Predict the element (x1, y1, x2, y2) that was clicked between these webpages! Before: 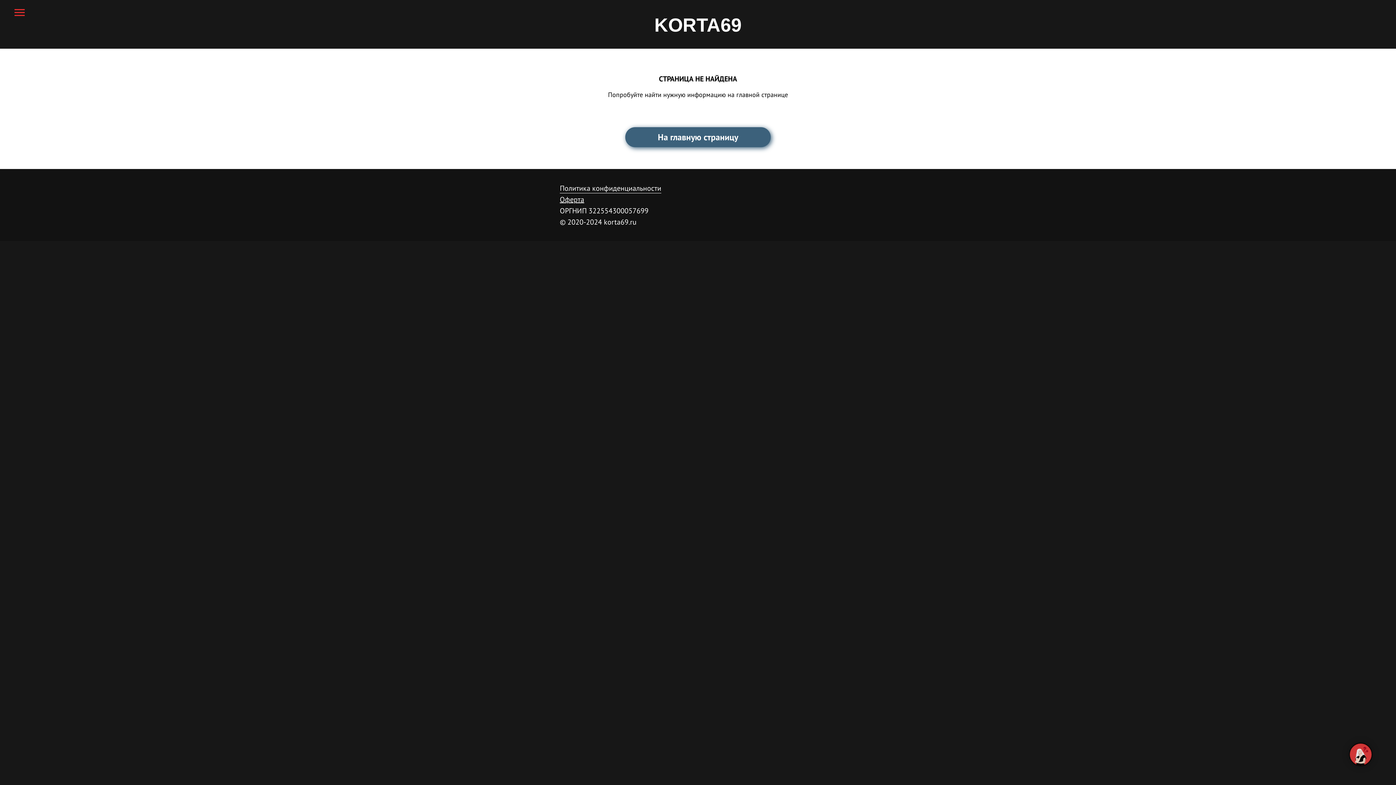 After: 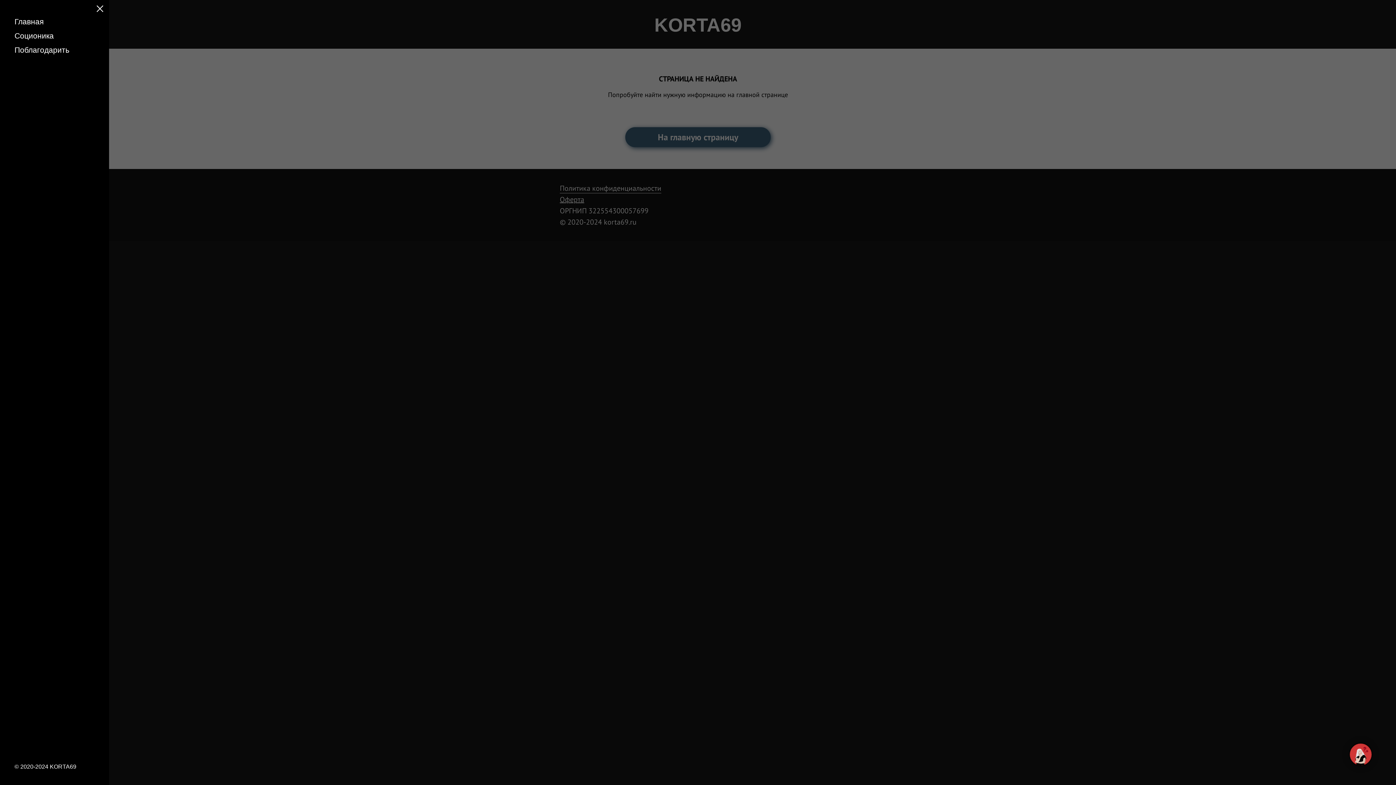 Action: bbox: (14, 9, 24, 16) label: Навигационное меню